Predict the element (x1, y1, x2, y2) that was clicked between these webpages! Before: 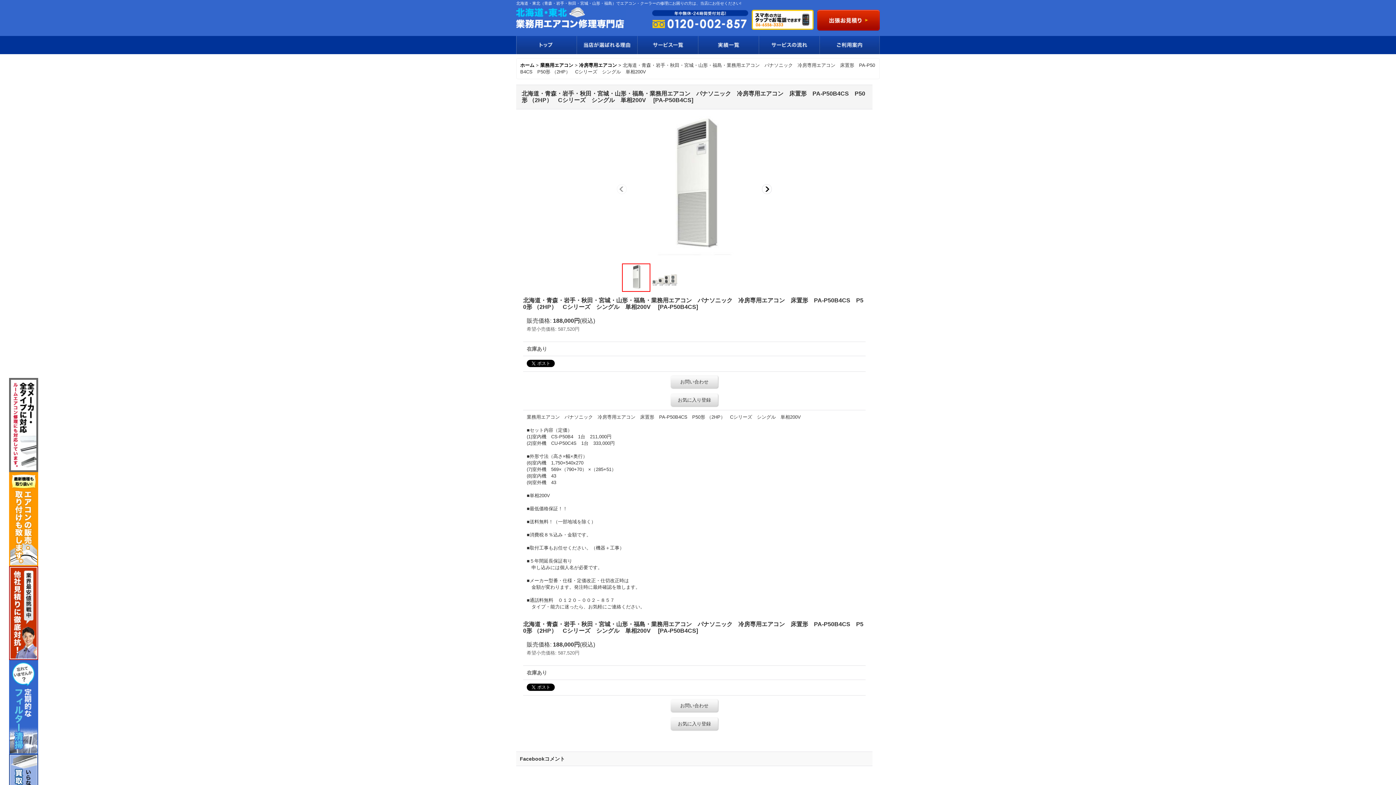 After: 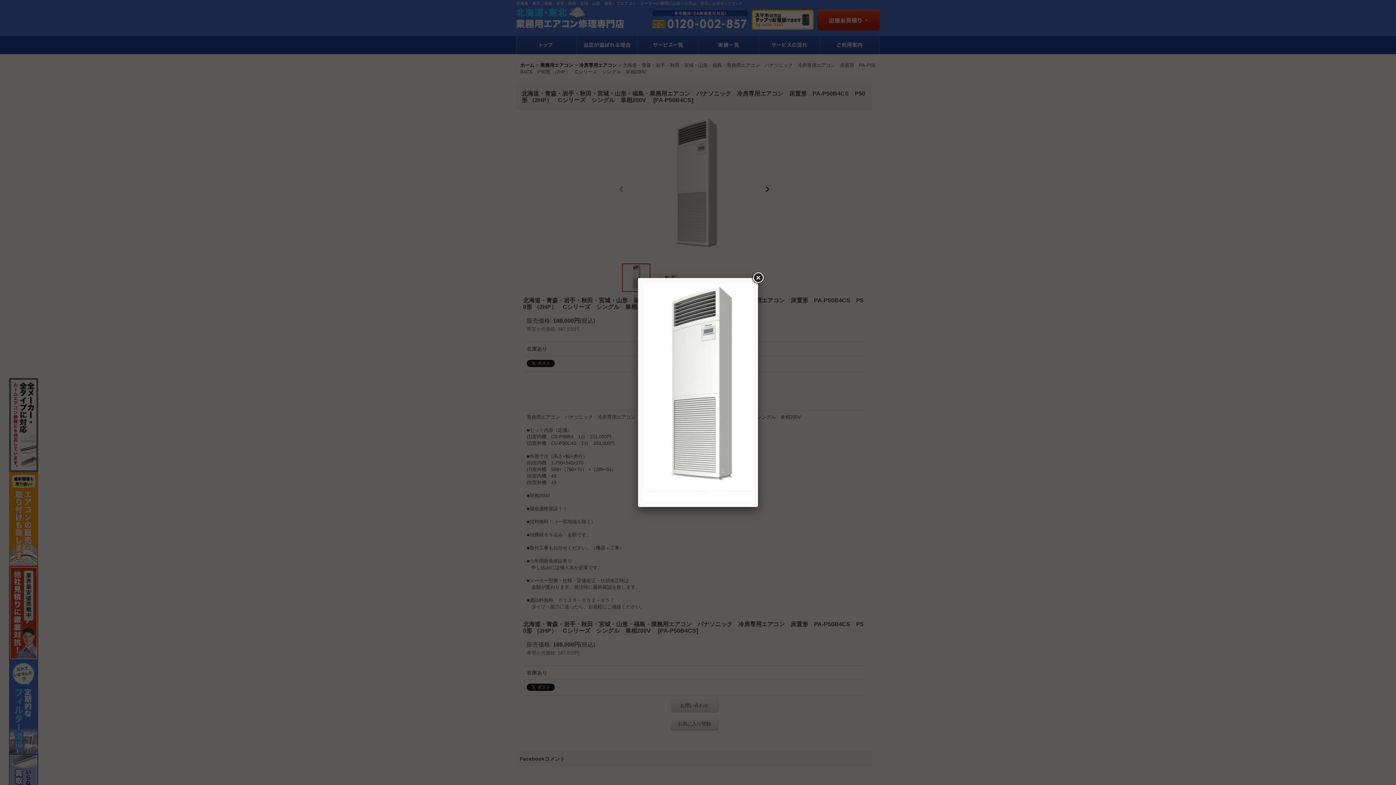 Action: bbox: (621, 116, 767, 261)